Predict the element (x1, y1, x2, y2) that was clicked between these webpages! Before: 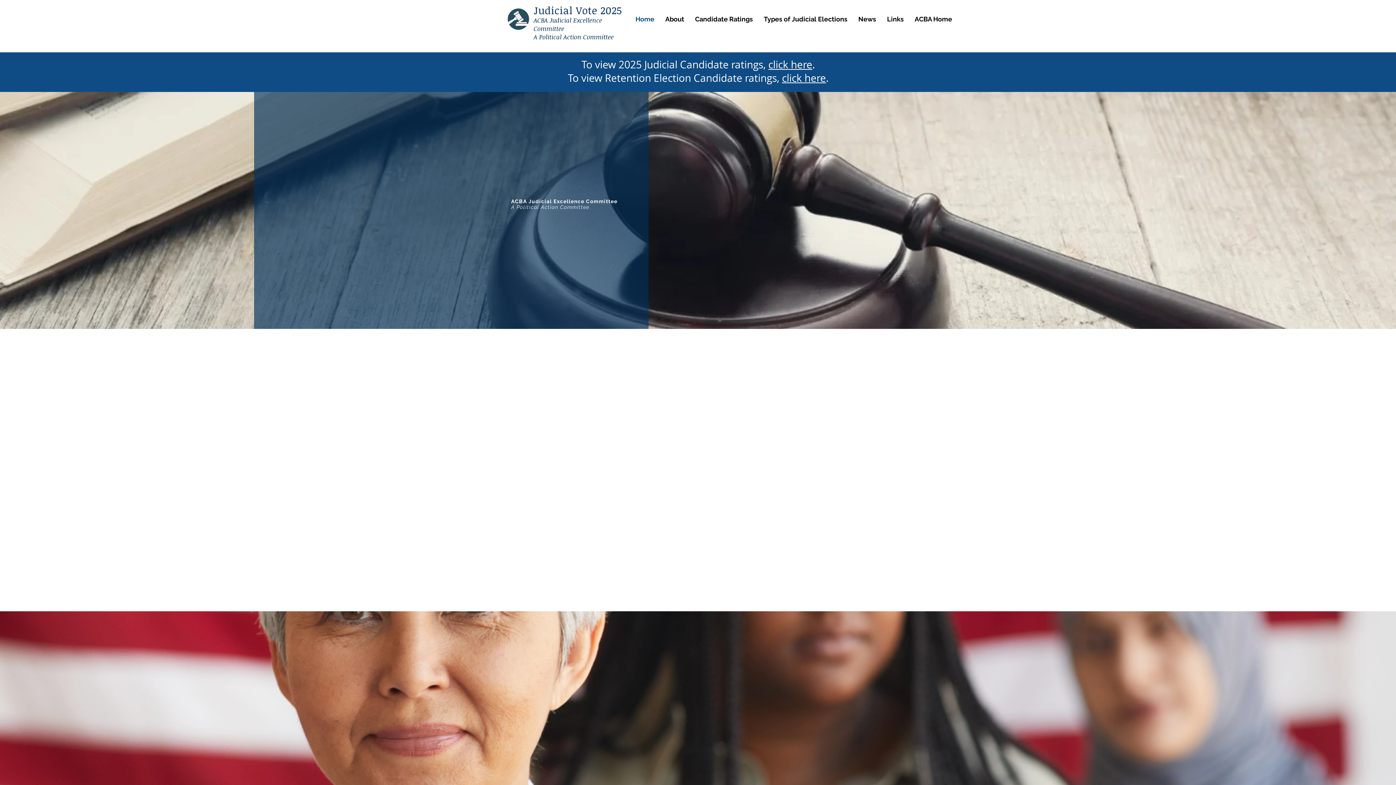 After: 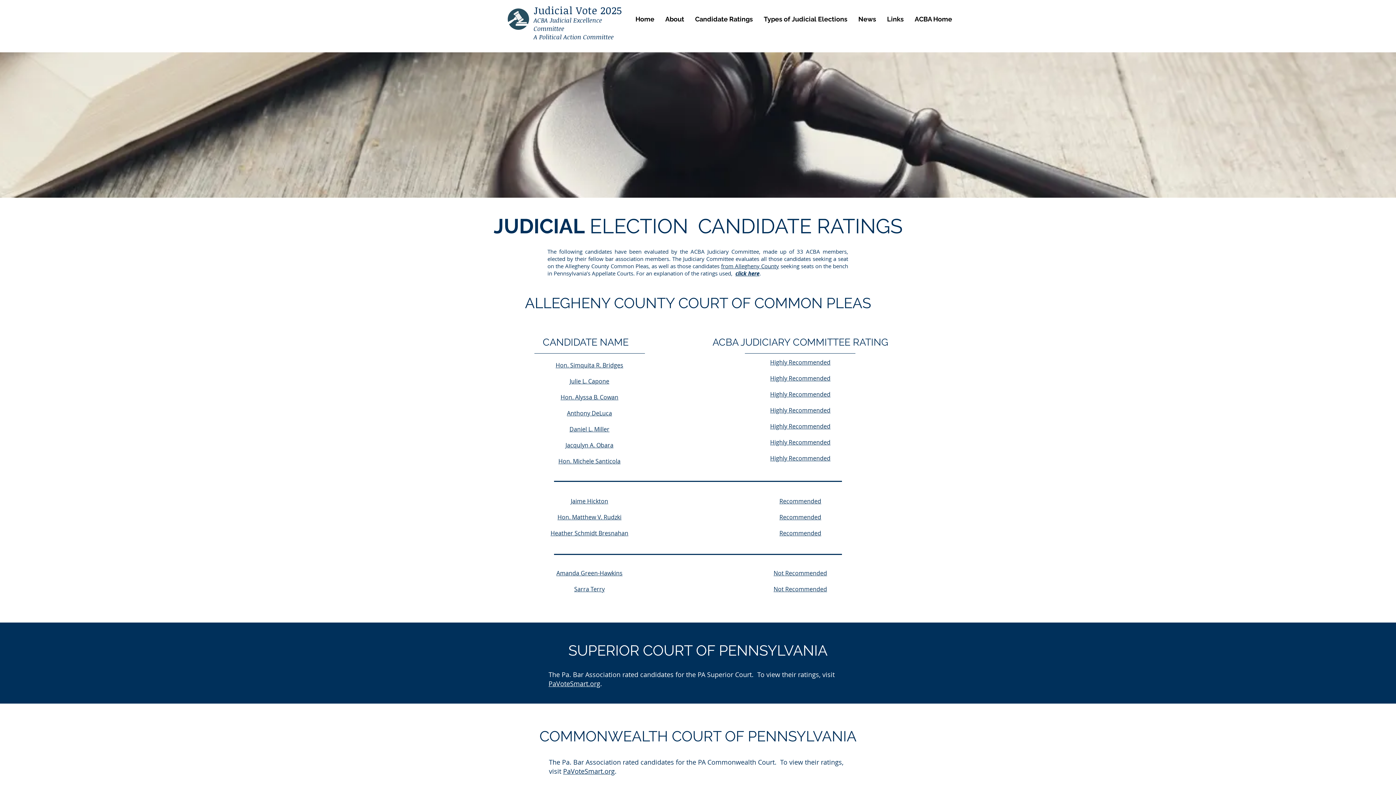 Action: label: click here bbox: (768, 57, 812, 71)